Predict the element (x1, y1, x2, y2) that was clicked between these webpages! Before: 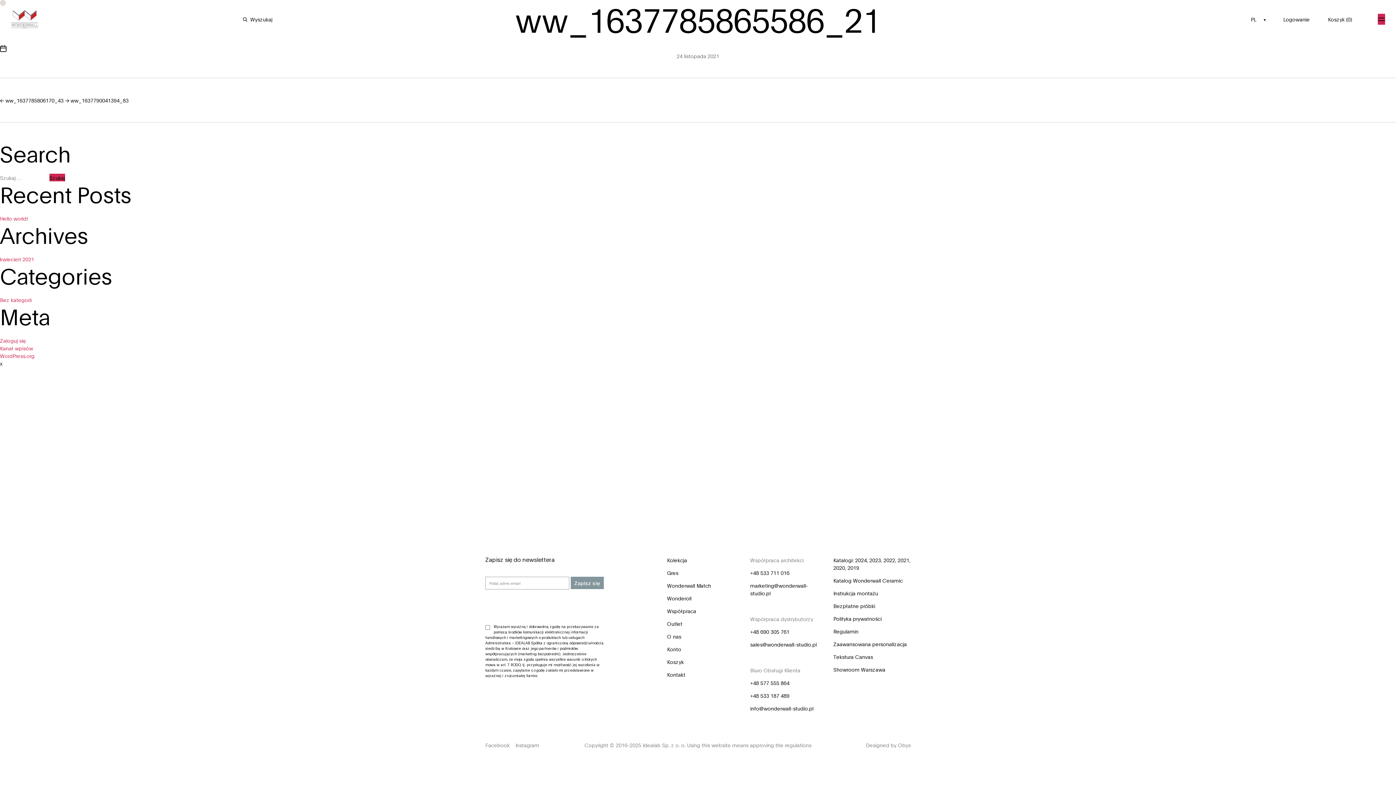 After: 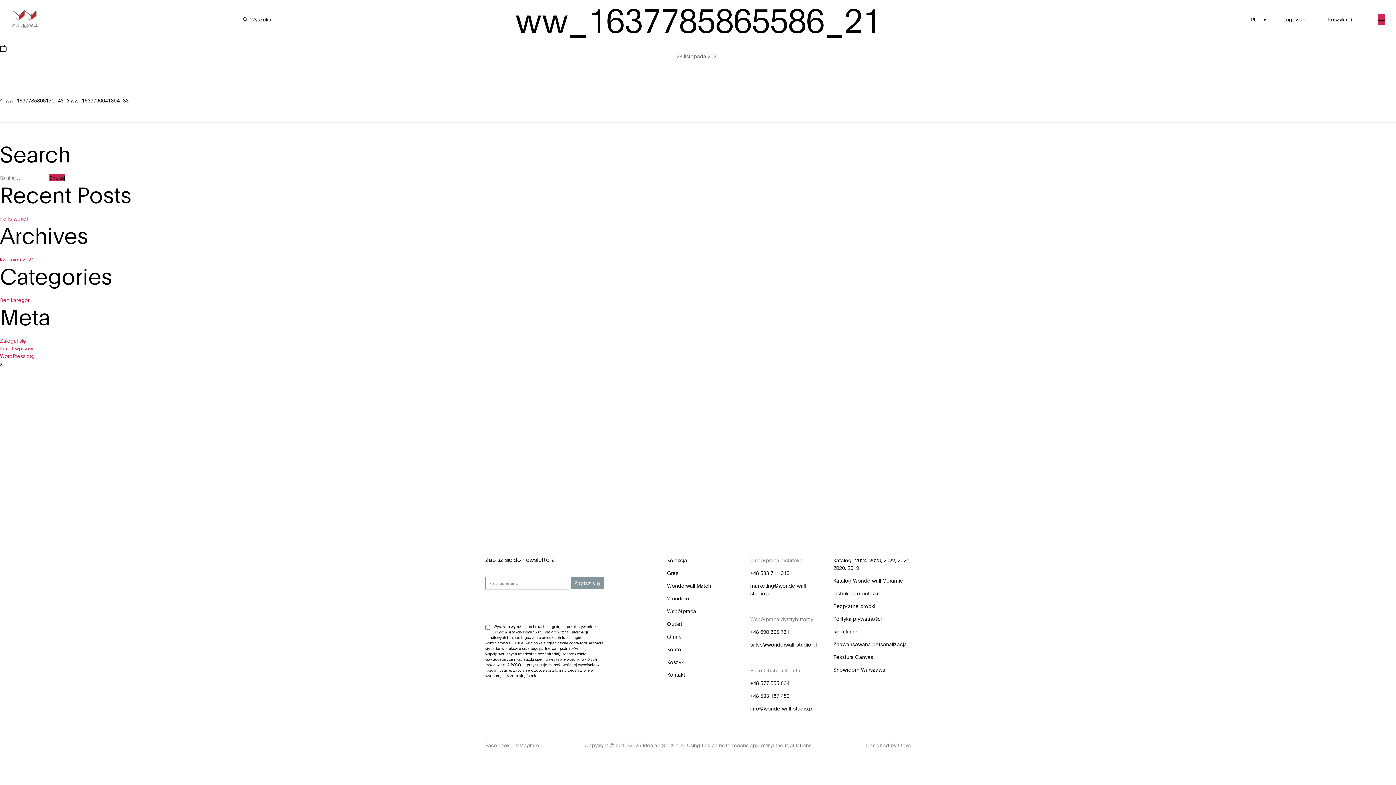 Action: label: Katalog Wonderwall Ceramic bbox: (833, 576, 903, 584)